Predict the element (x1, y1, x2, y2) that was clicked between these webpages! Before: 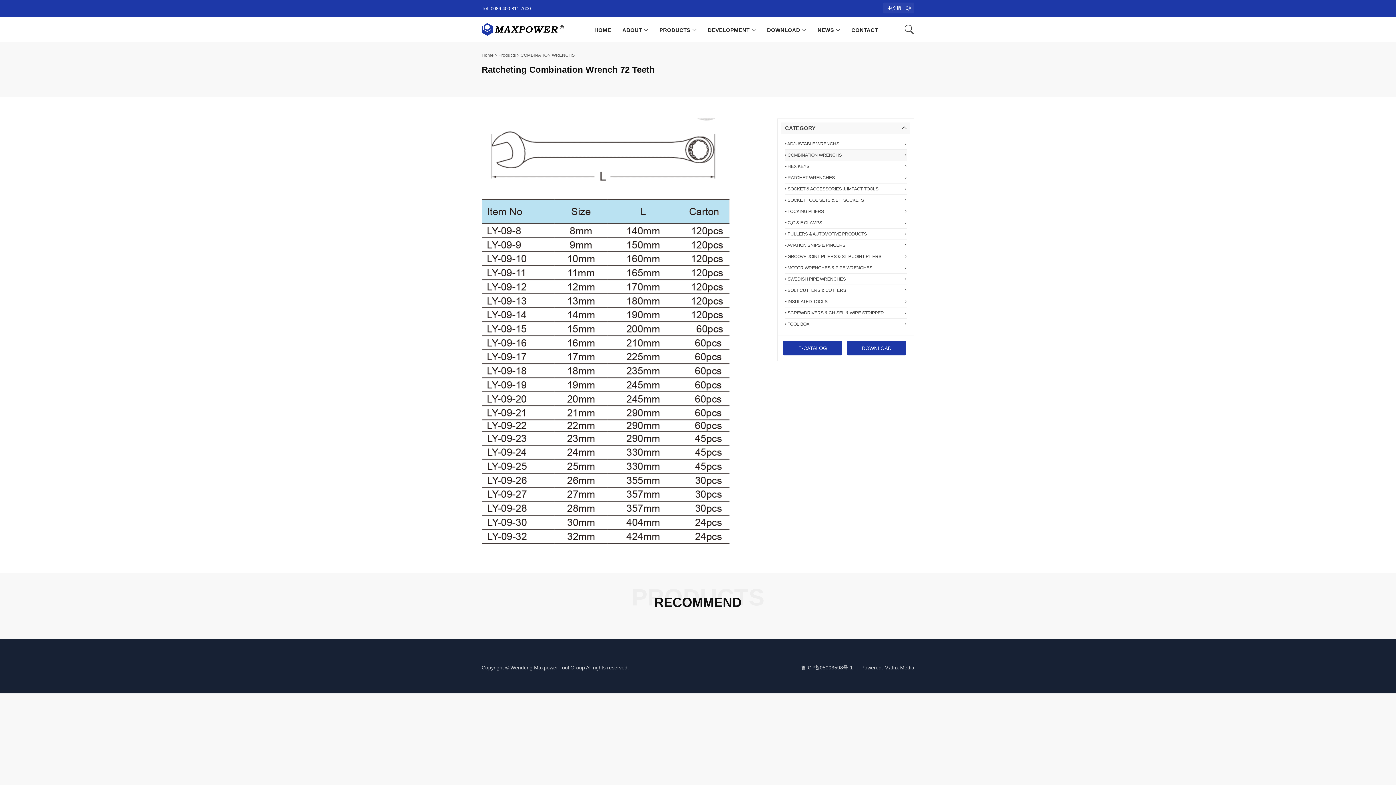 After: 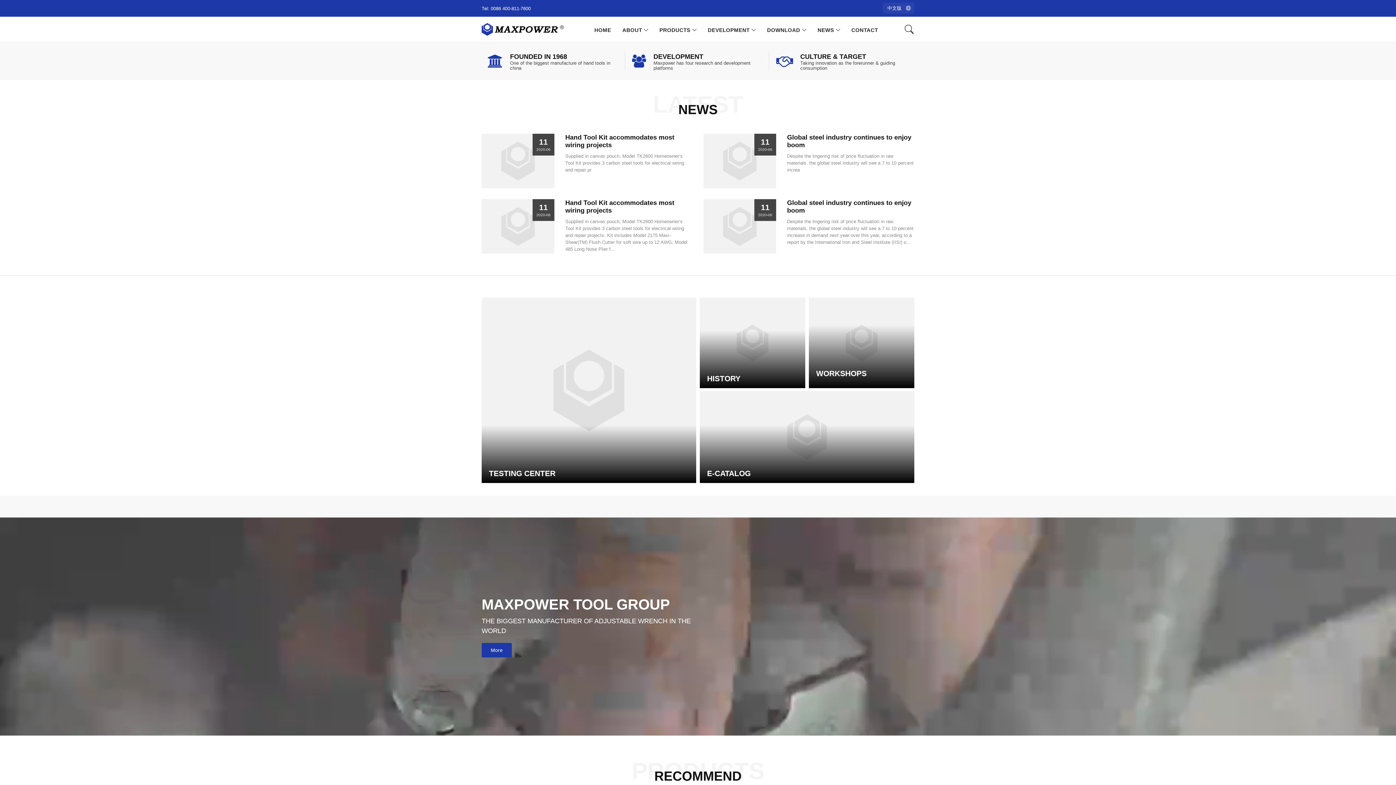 Action: bbox: (481, 52, 493, 57) label: Home